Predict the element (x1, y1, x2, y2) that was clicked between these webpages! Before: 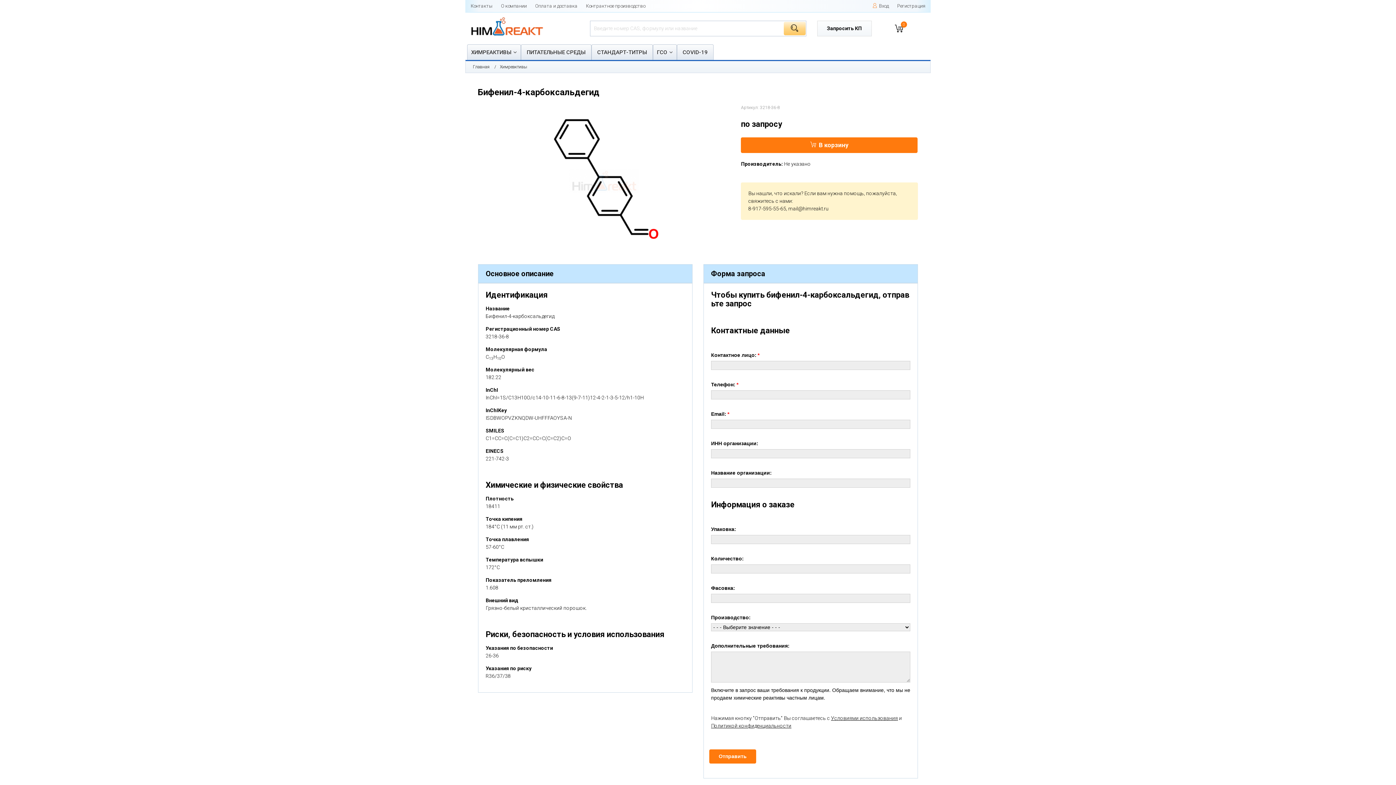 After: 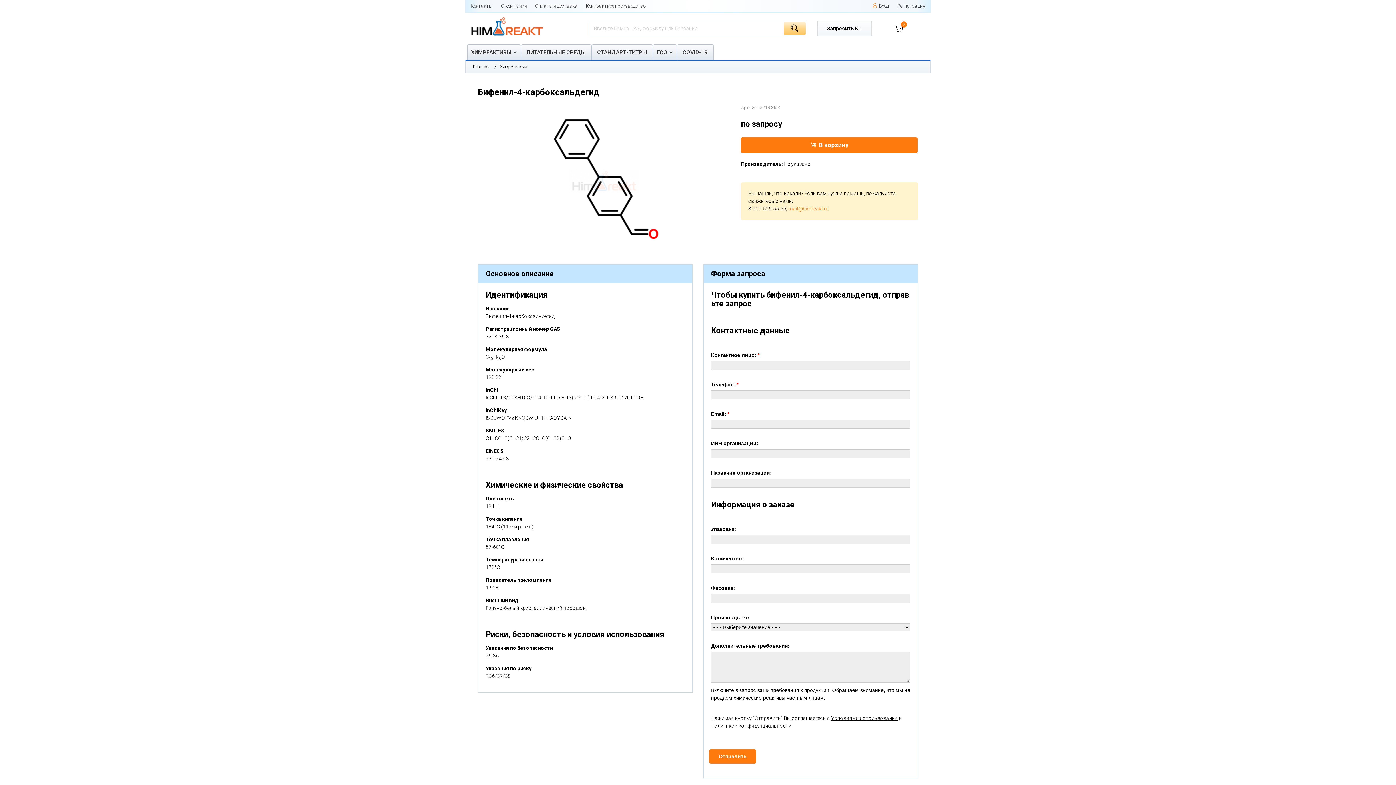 Action: label: mail@himreakt.ru bbox: (788, 205, 828, 211)